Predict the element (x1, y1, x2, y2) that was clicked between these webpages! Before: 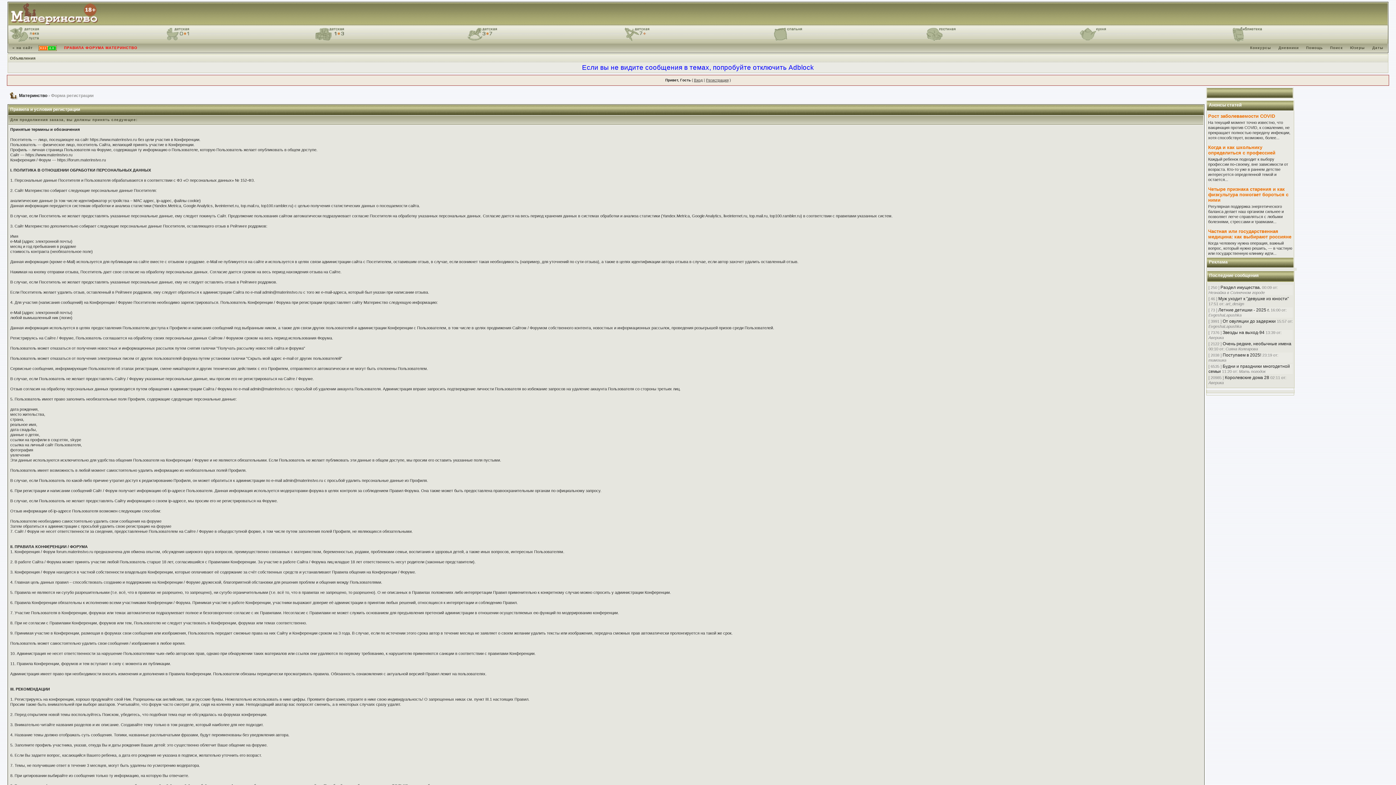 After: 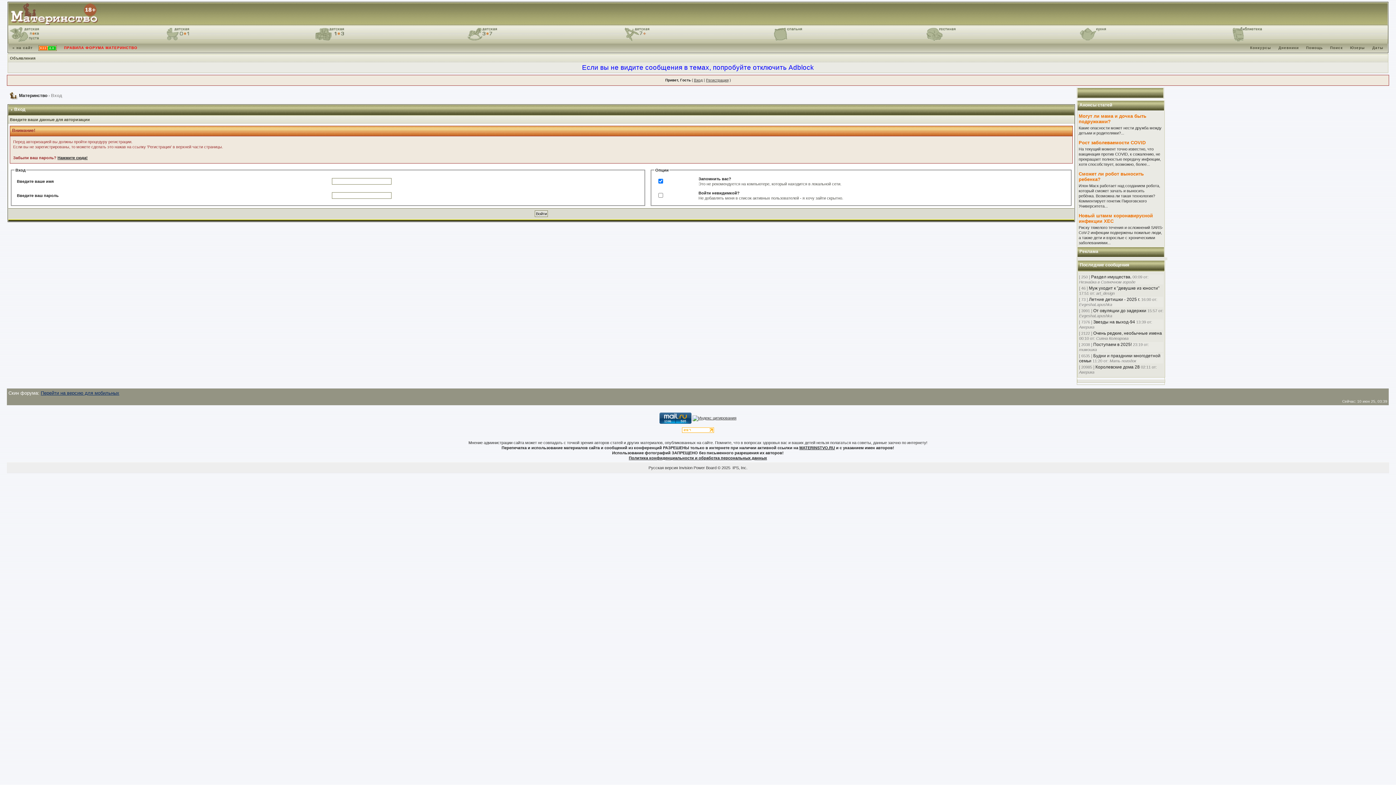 Action: bbox: (694, 78, 702, 82) label: Вход